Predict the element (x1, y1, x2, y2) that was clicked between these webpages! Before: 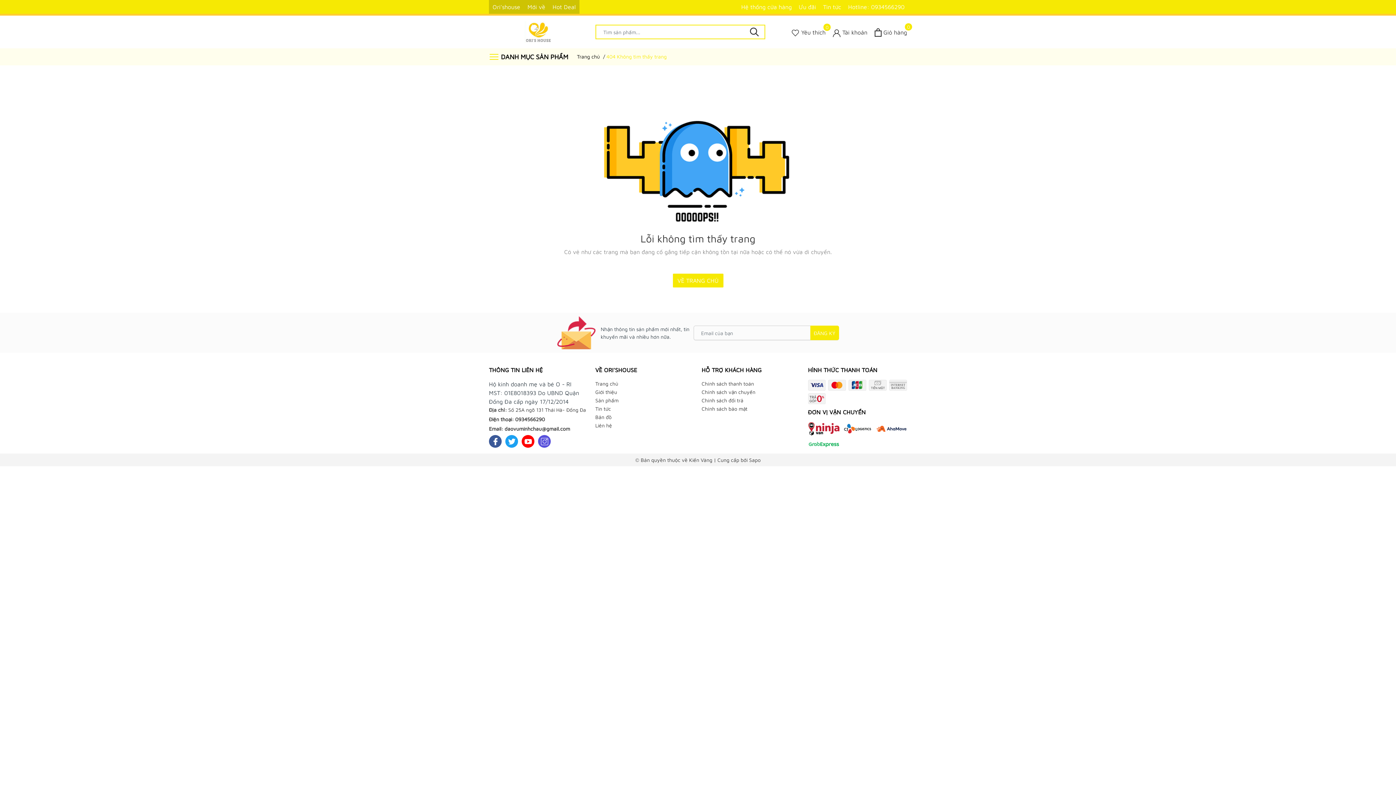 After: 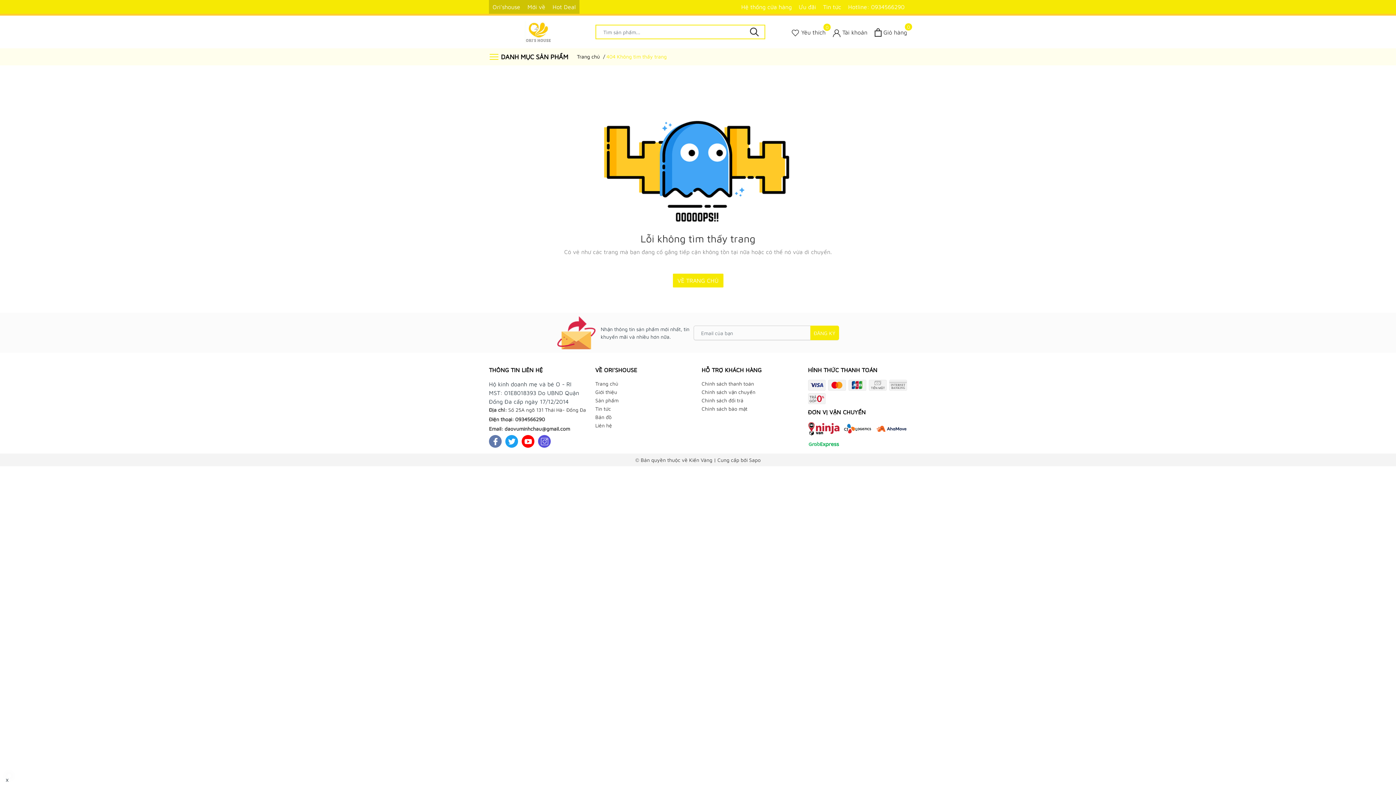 Action: label: Facebook bbox: (489, 435, 501, 448)